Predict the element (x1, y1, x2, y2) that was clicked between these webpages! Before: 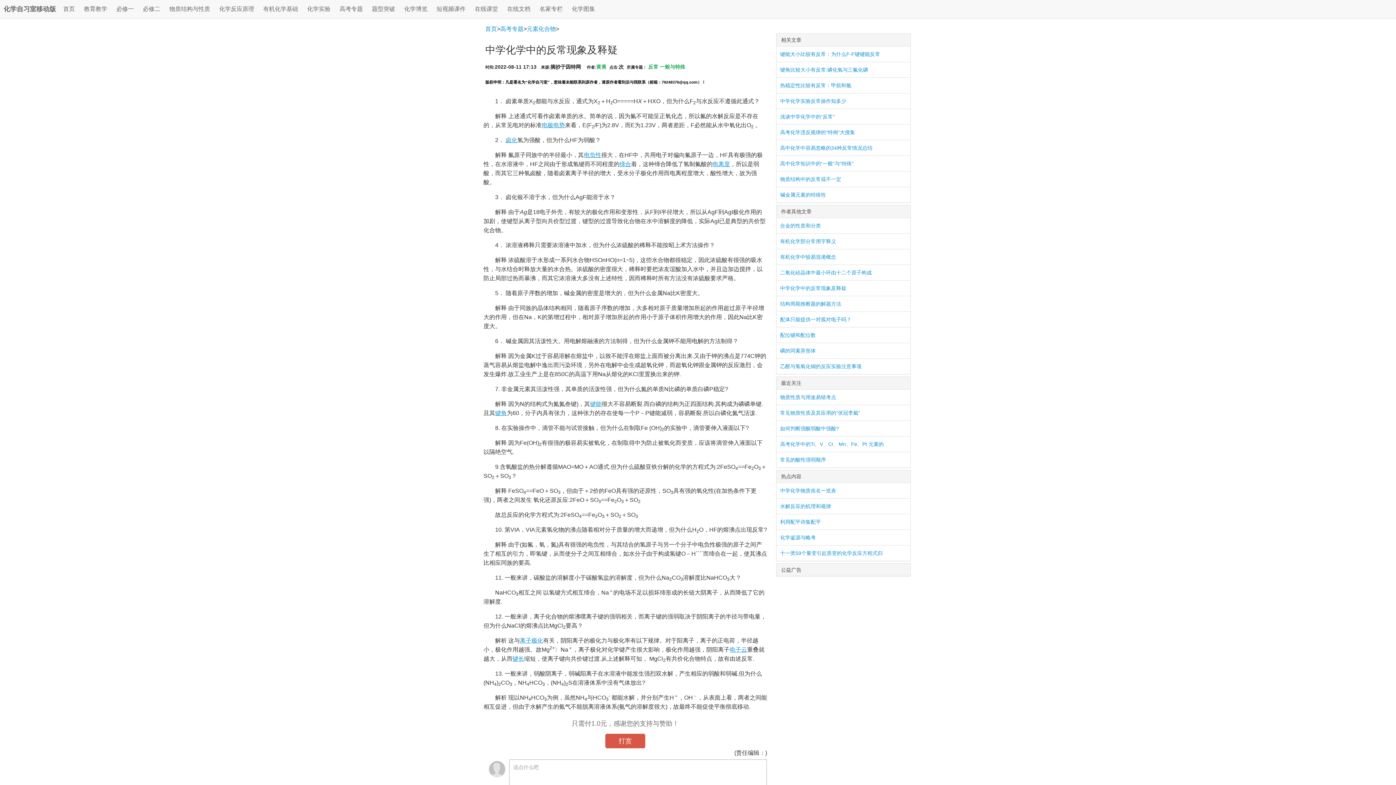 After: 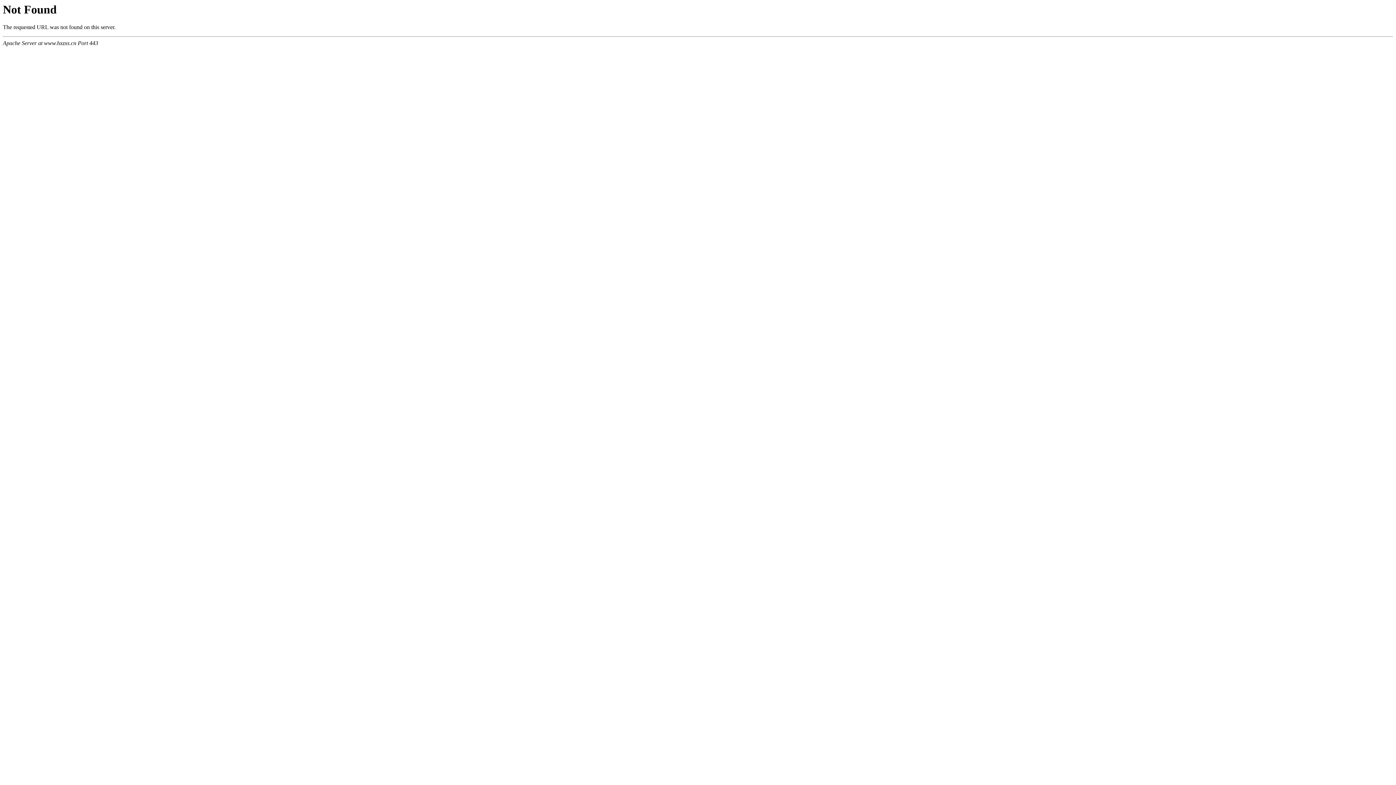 Action: label: 黄勇 bbox: (596, 64, 606, 69)